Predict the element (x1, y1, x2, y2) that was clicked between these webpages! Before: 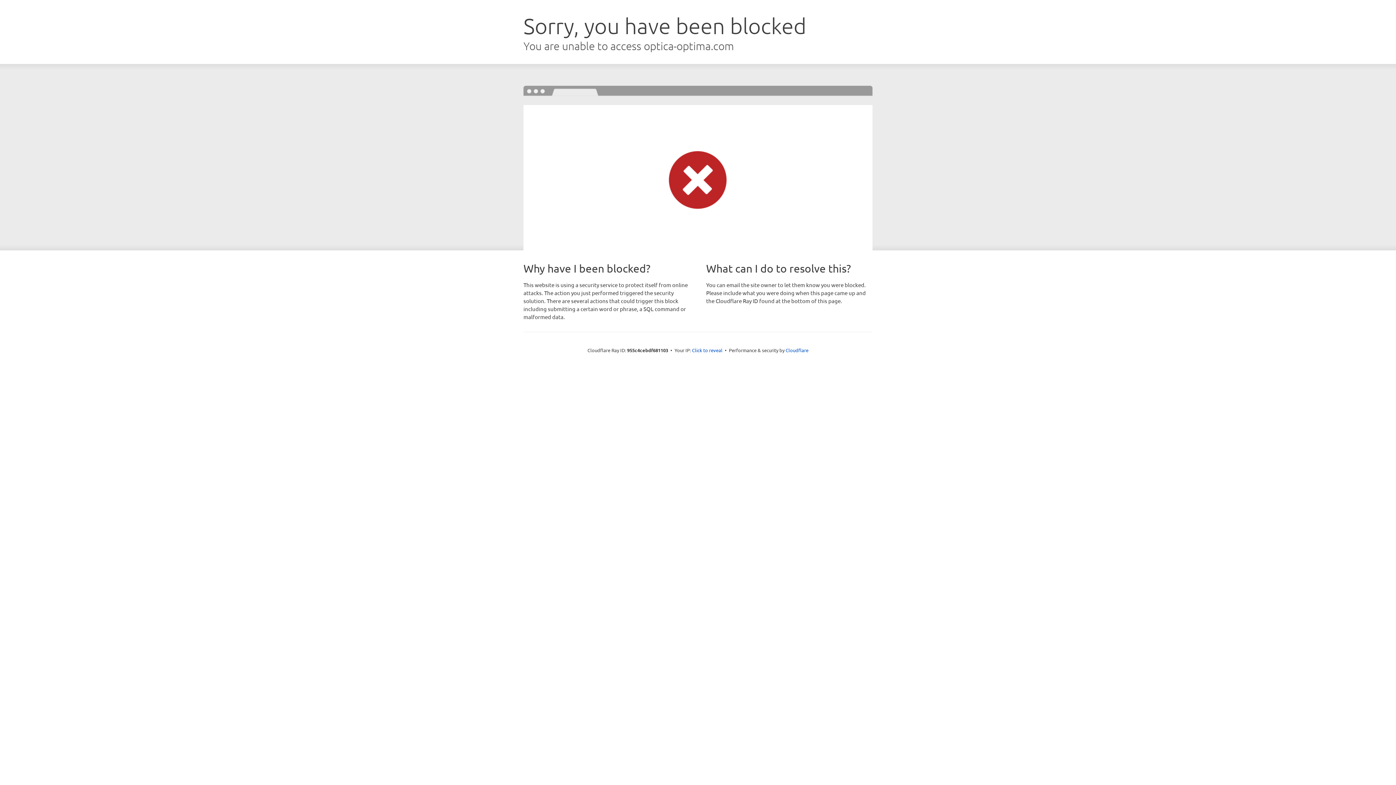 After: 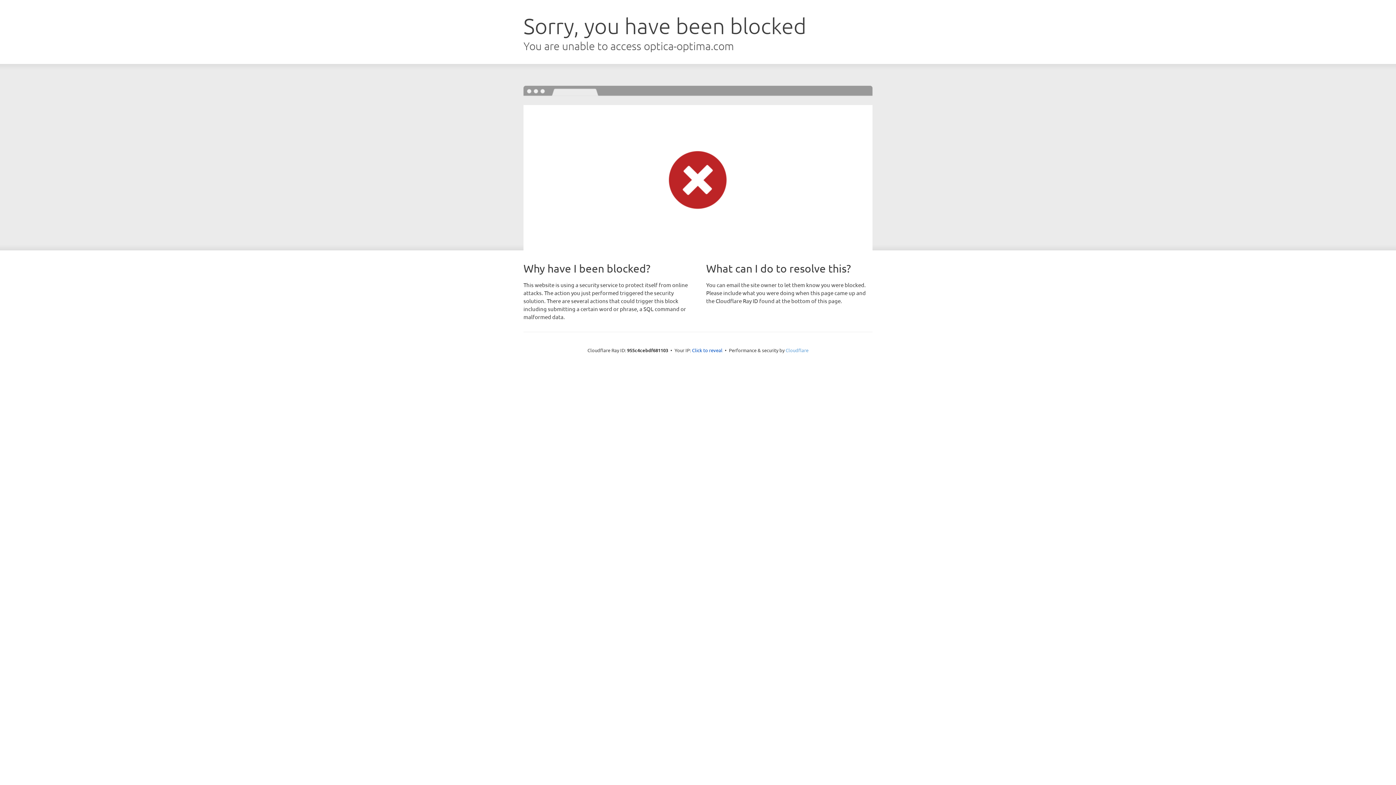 Action: label: Cloudflare bbox: (785, 347, 808, 353)